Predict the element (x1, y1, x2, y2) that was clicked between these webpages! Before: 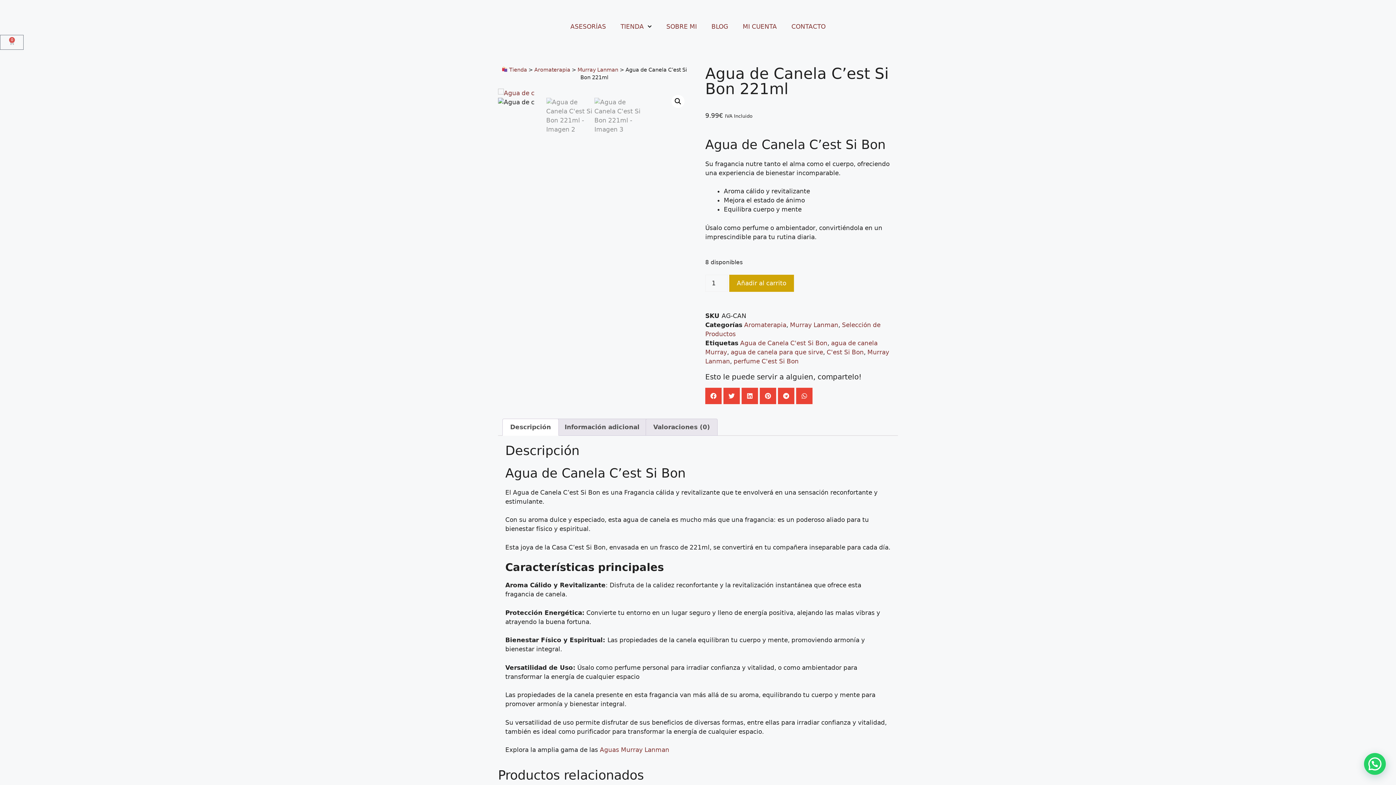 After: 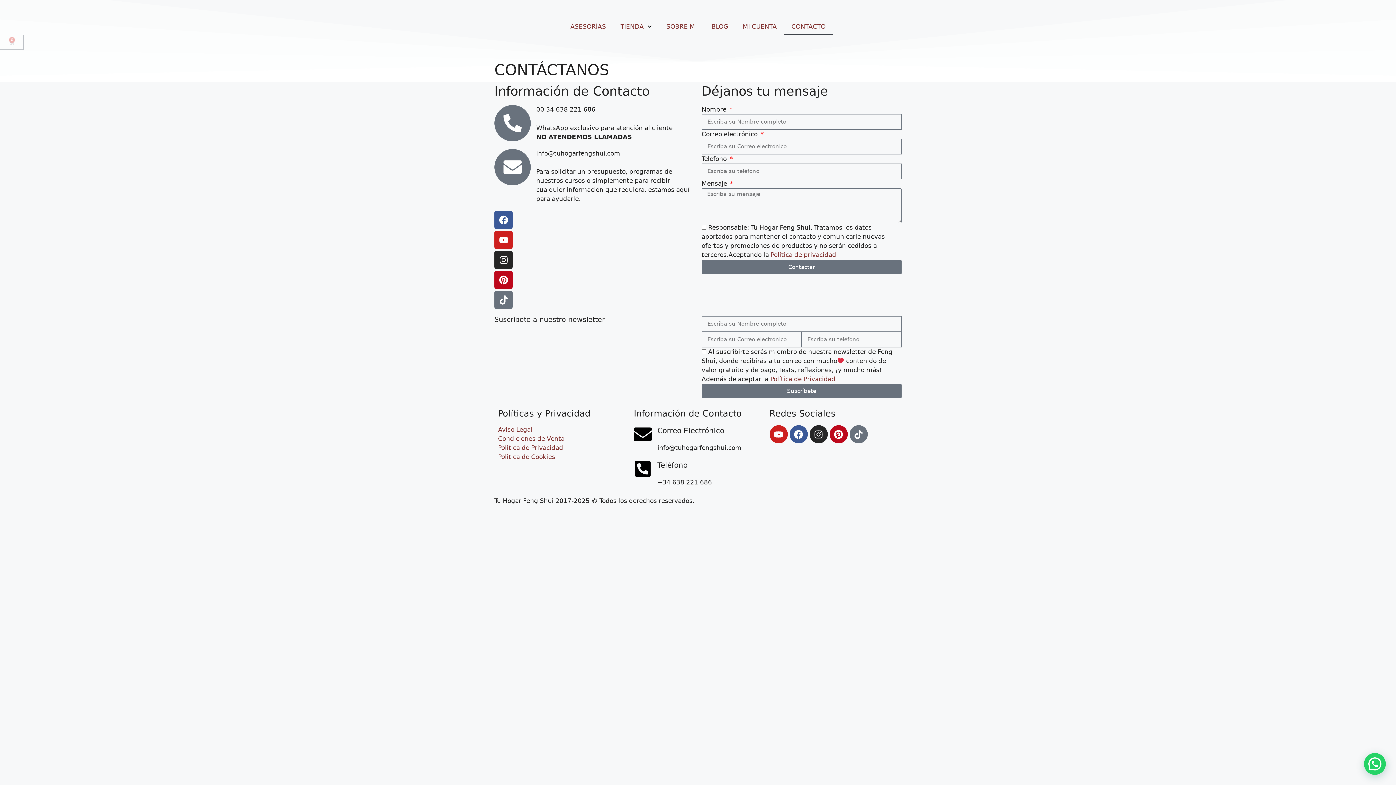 Action: label: CONTACTO bbox: (784, 18, 833, 34)